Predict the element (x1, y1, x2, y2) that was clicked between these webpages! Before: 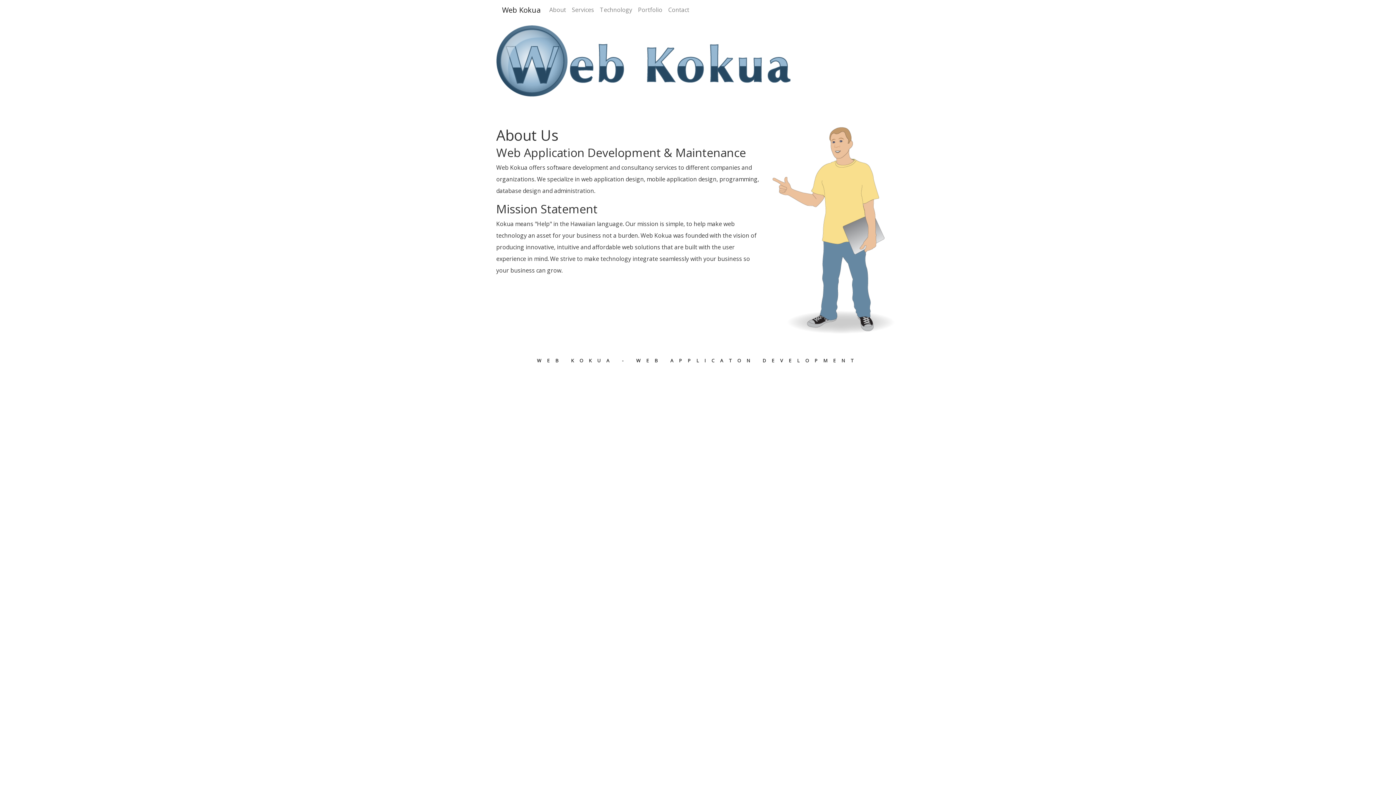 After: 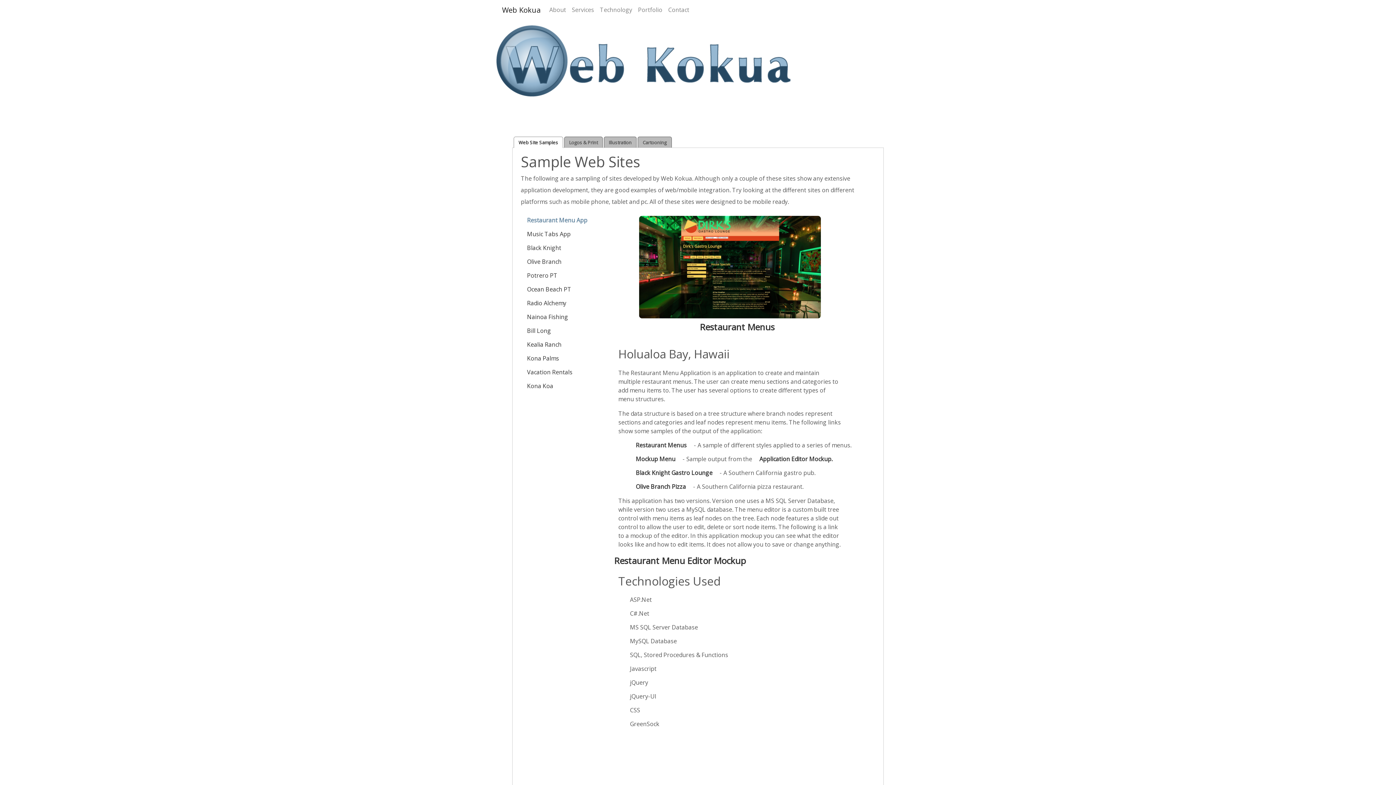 Action: label: Portfolio bbox: (635, 2, 665, 16)